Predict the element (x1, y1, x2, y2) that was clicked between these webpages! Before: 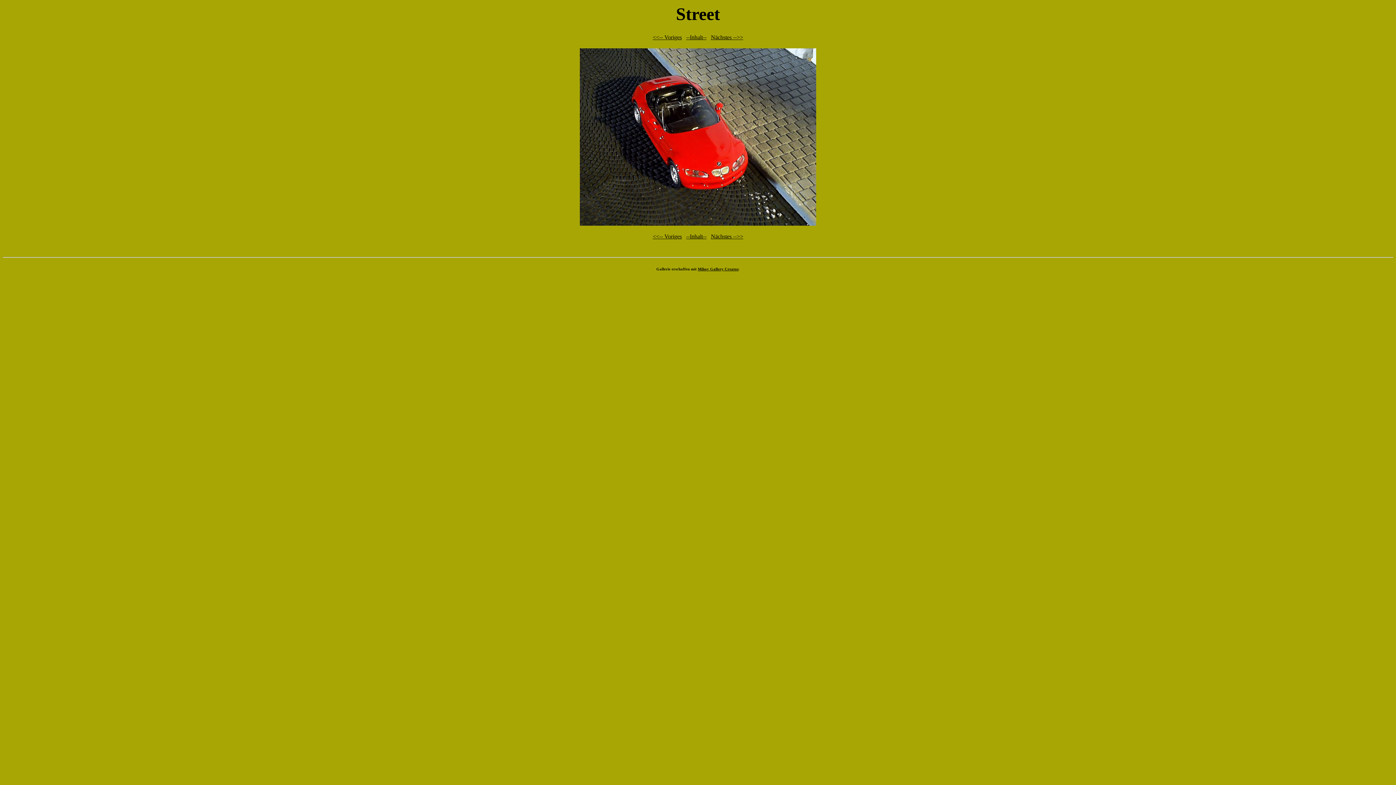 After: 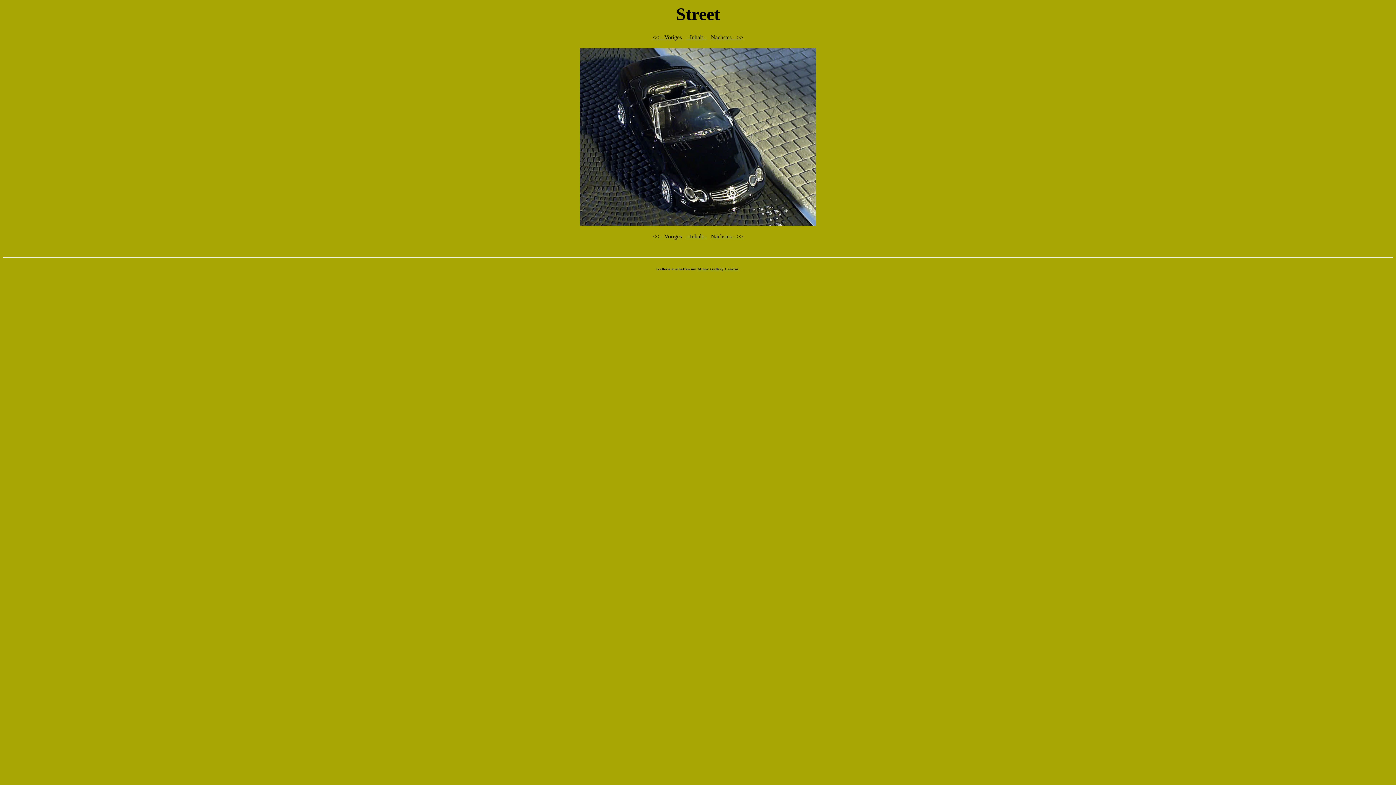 Action: bbox: (652, 34, 682, 40) label: <<-- Voriges